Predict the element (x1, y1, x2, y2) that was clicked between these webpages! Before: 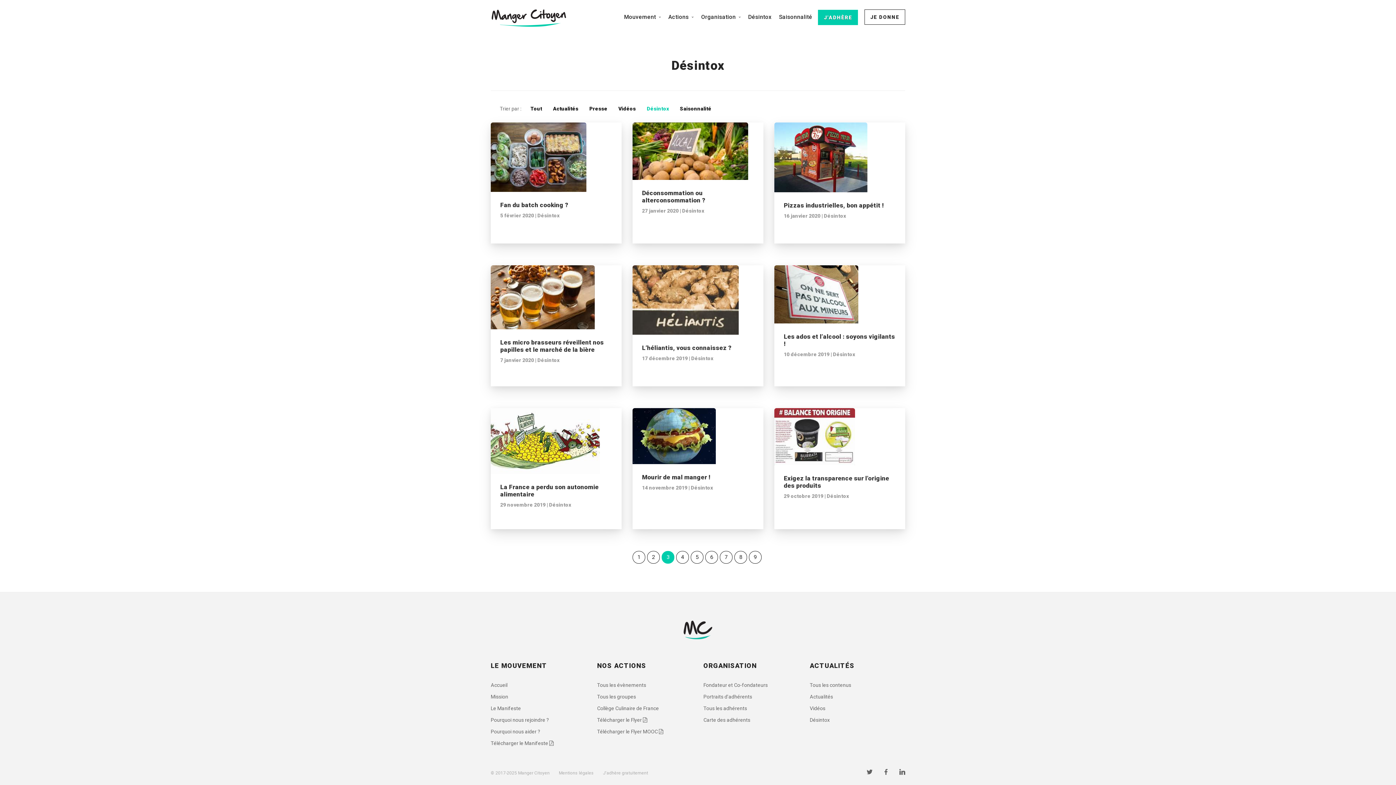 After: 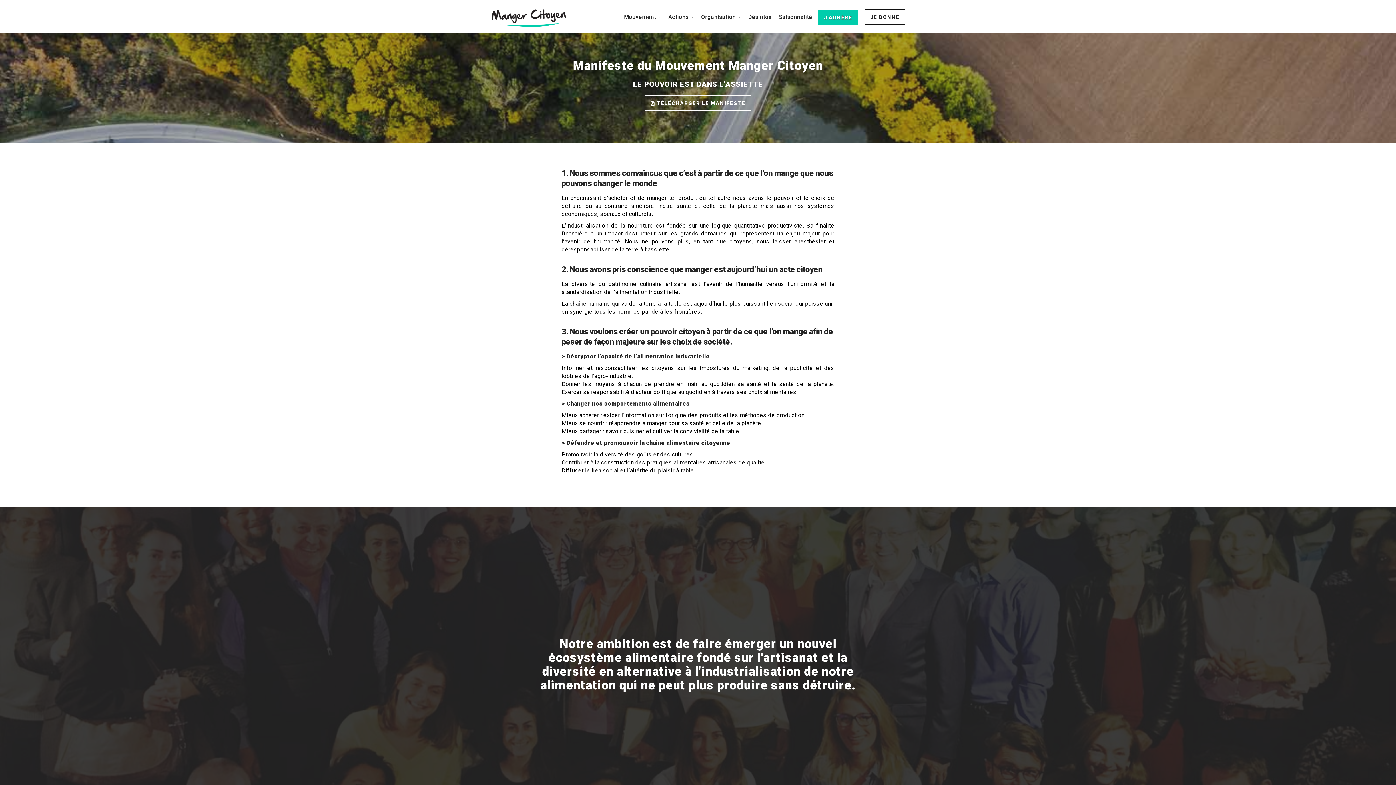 Action: bbox: (490, 705, 521, 711) label: Le Manifeste